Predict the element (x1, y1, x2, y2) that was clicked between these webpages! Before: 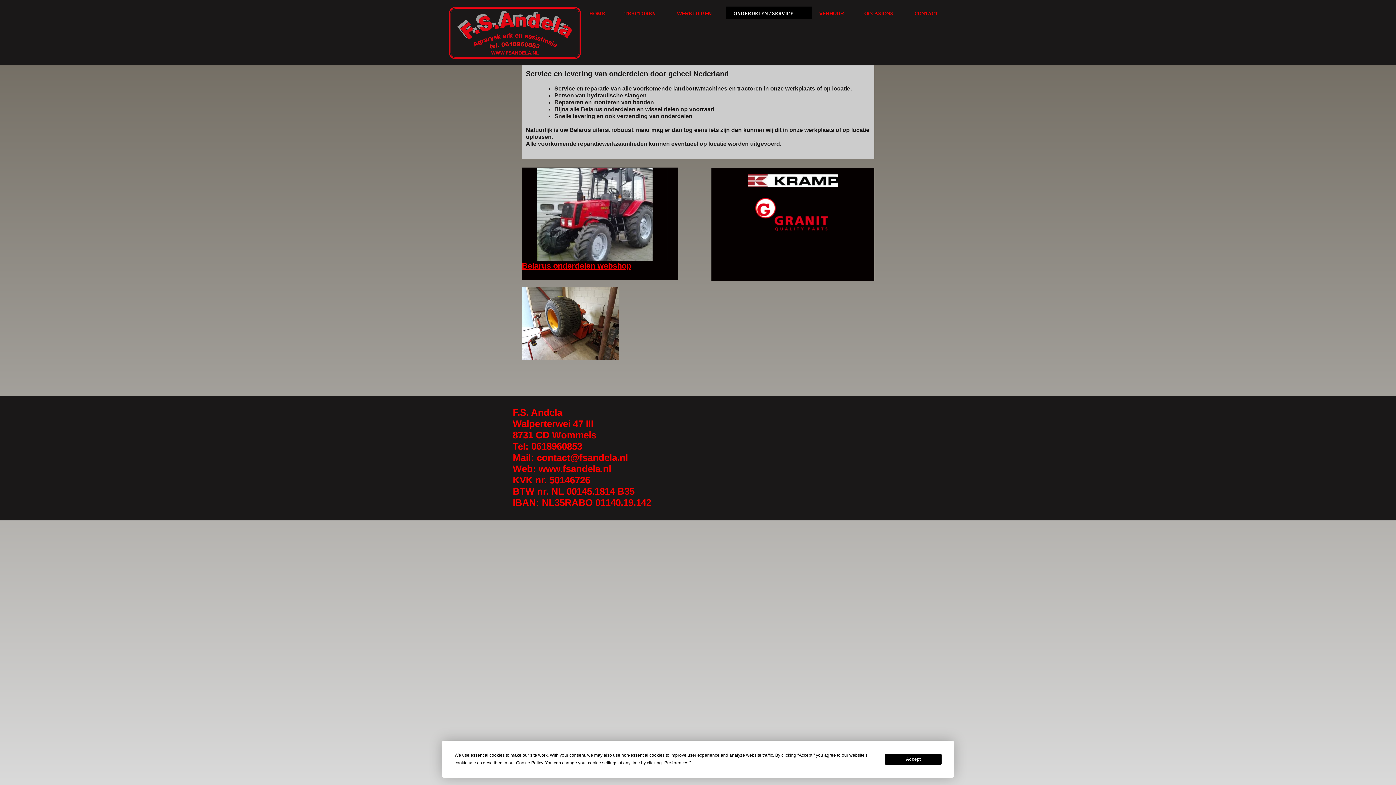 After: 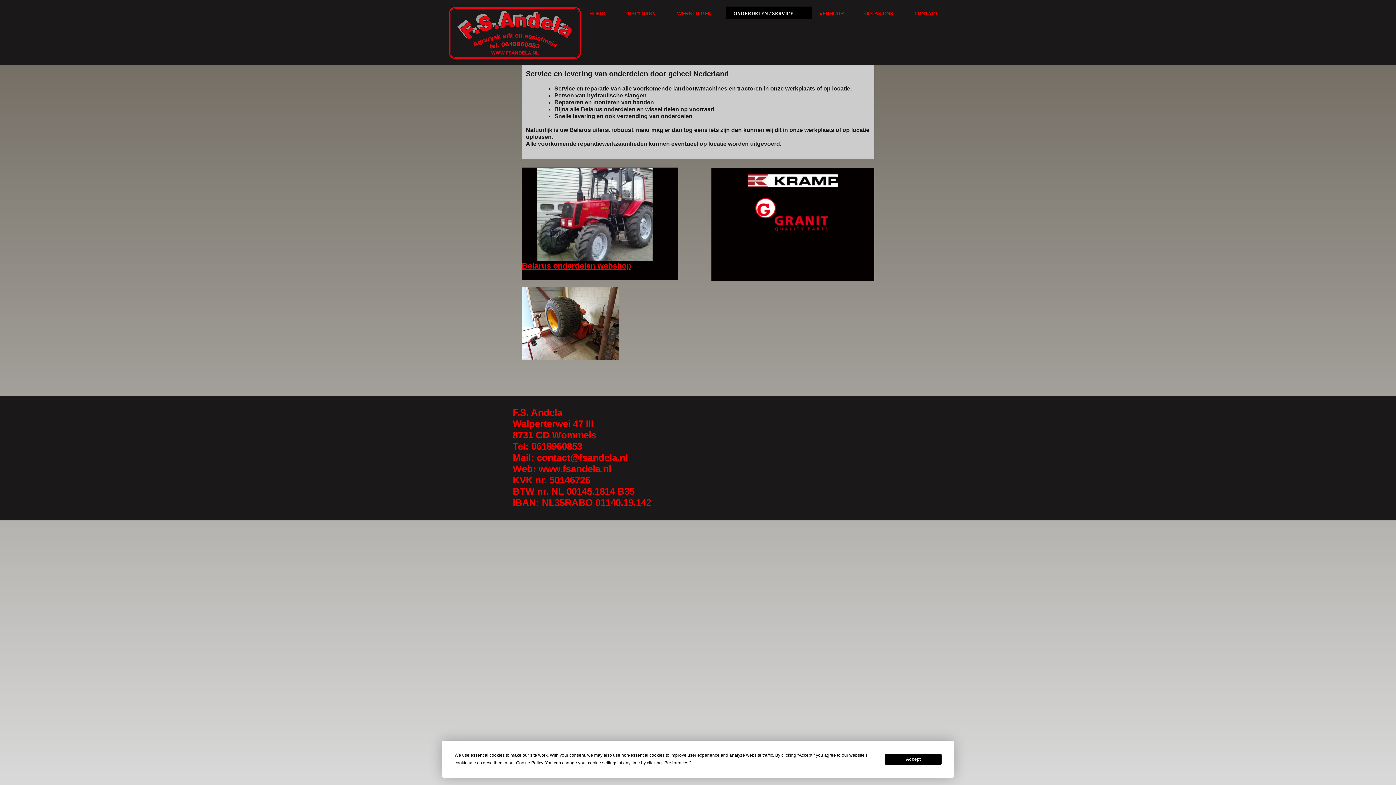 Action: bbox: (536, 168, 652, 261)